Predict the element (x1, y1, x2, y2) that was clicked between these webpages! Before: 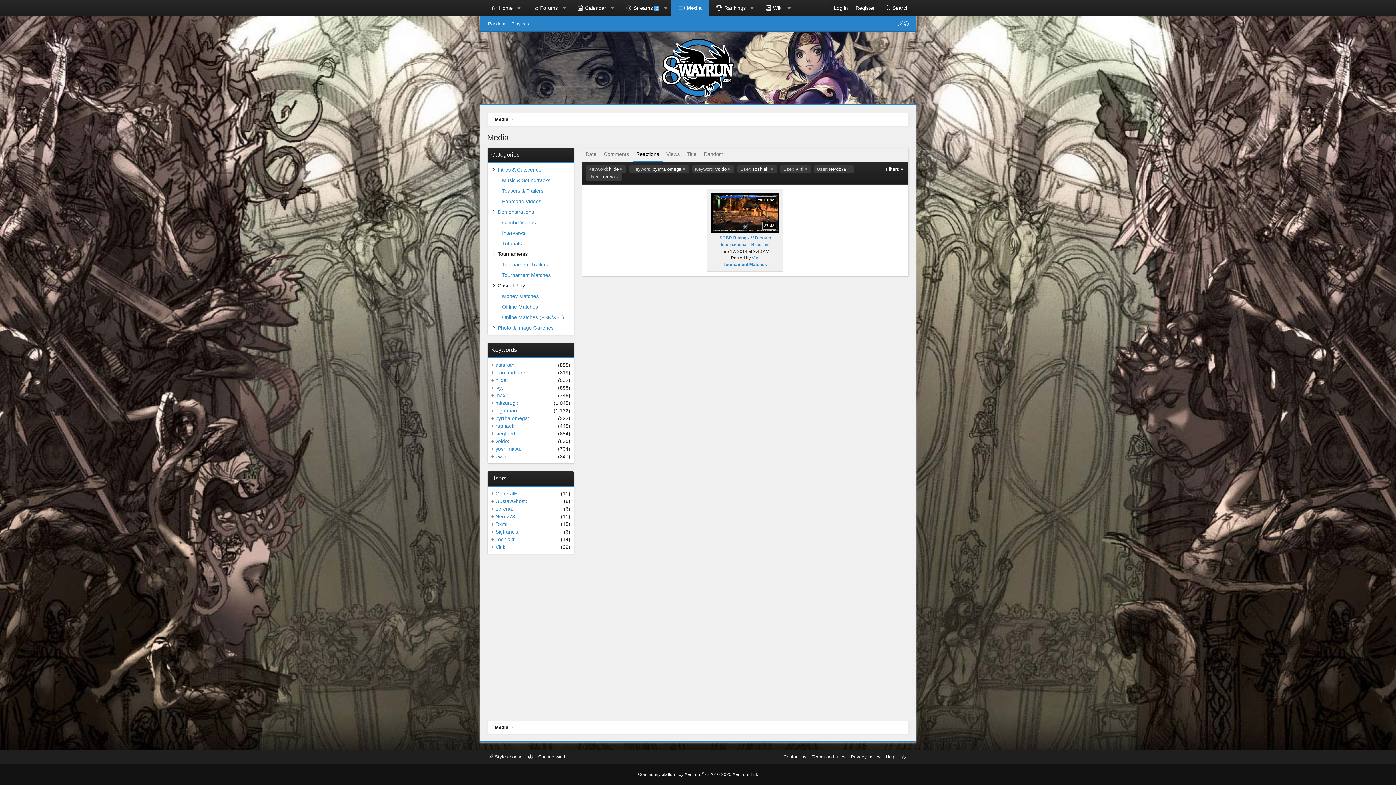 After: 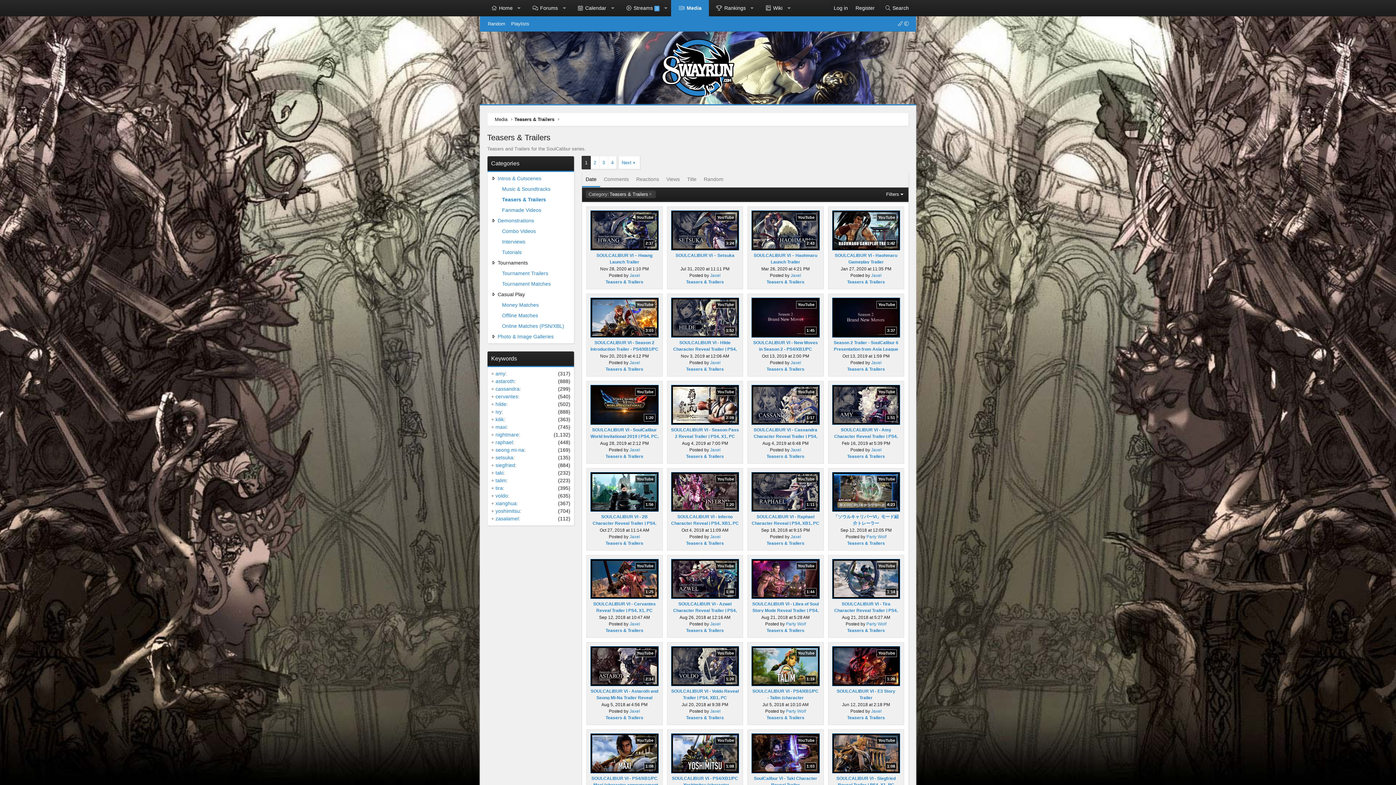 Action: bbox: (502, 188, 543, 193) label: Teasers & Trailers